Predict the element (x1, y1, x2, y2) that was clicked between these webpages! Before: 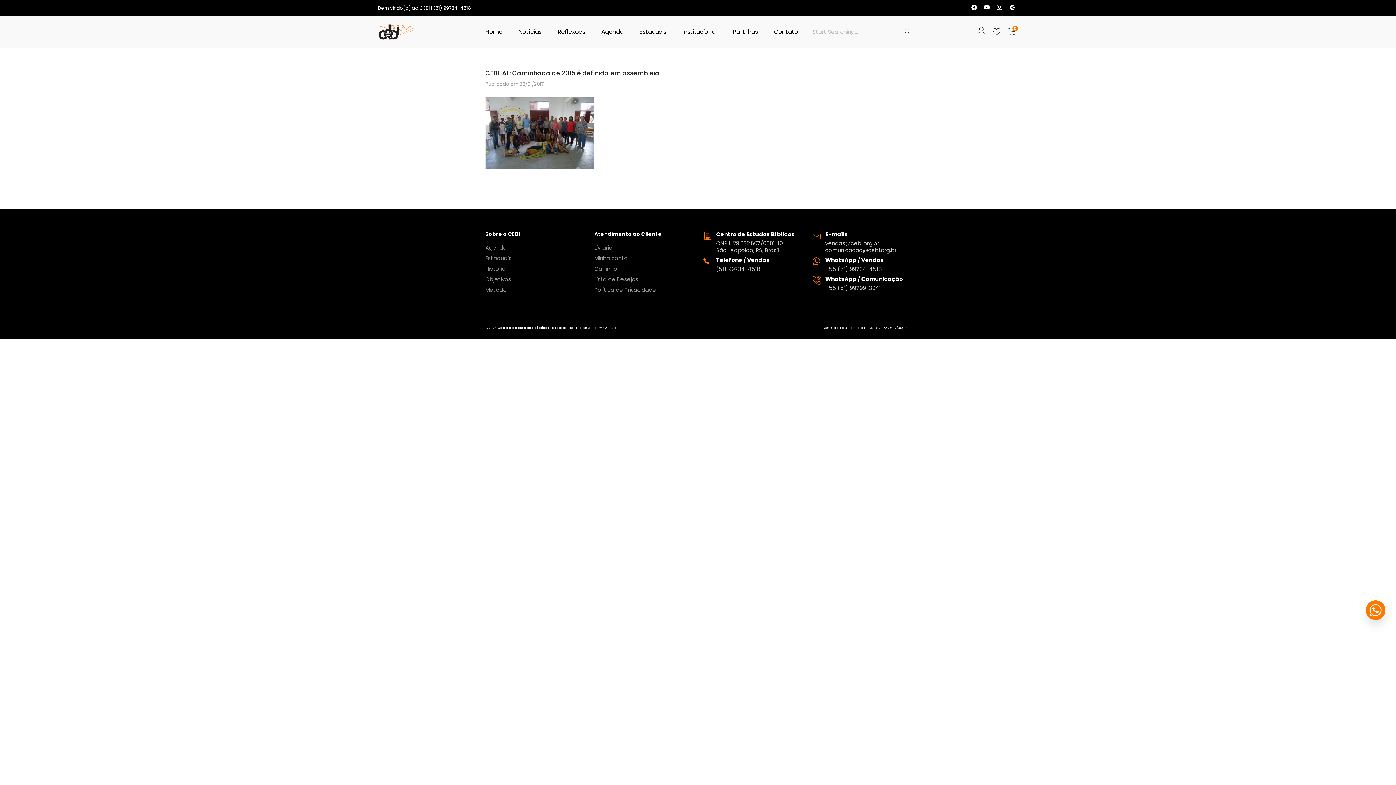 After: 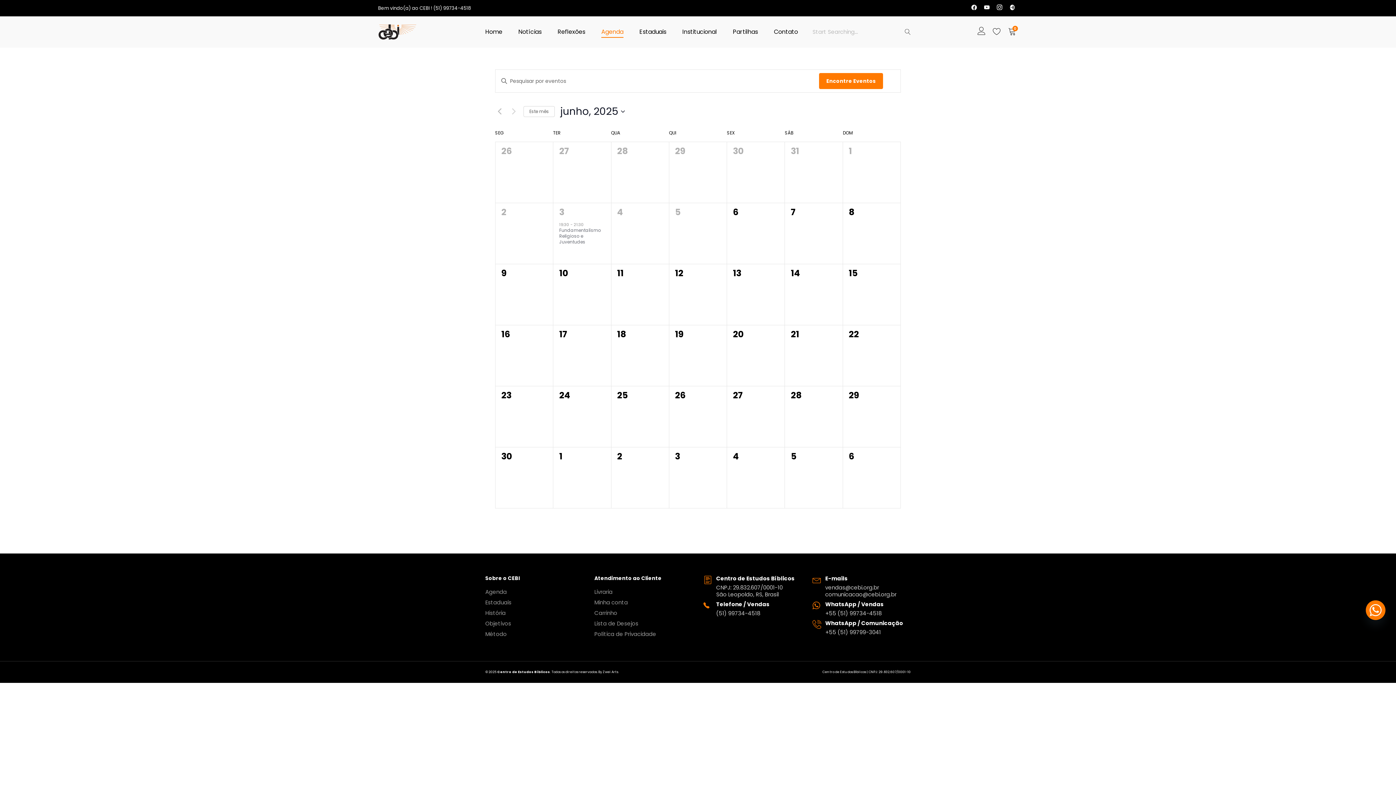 Action: bbox: (485, 244, 506, 251) label: Agenda